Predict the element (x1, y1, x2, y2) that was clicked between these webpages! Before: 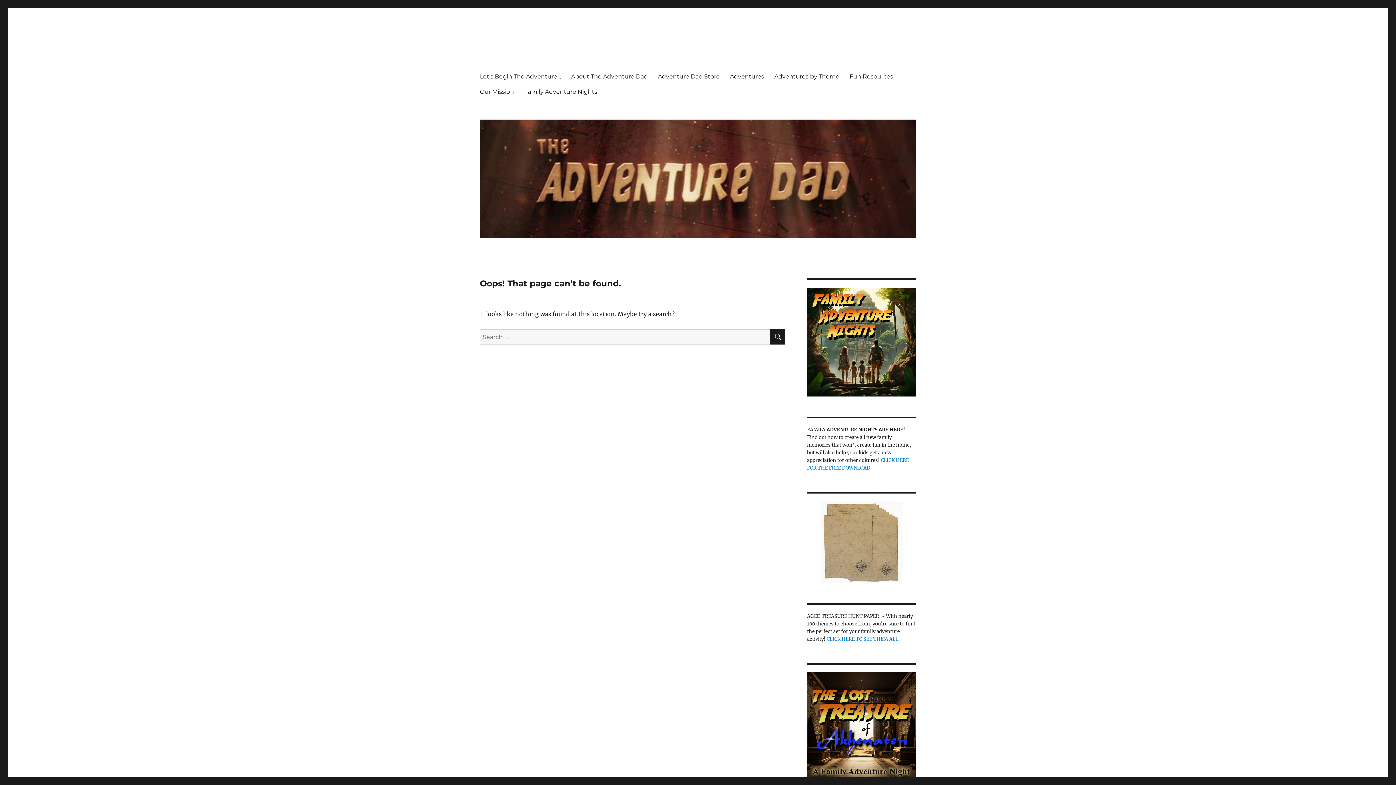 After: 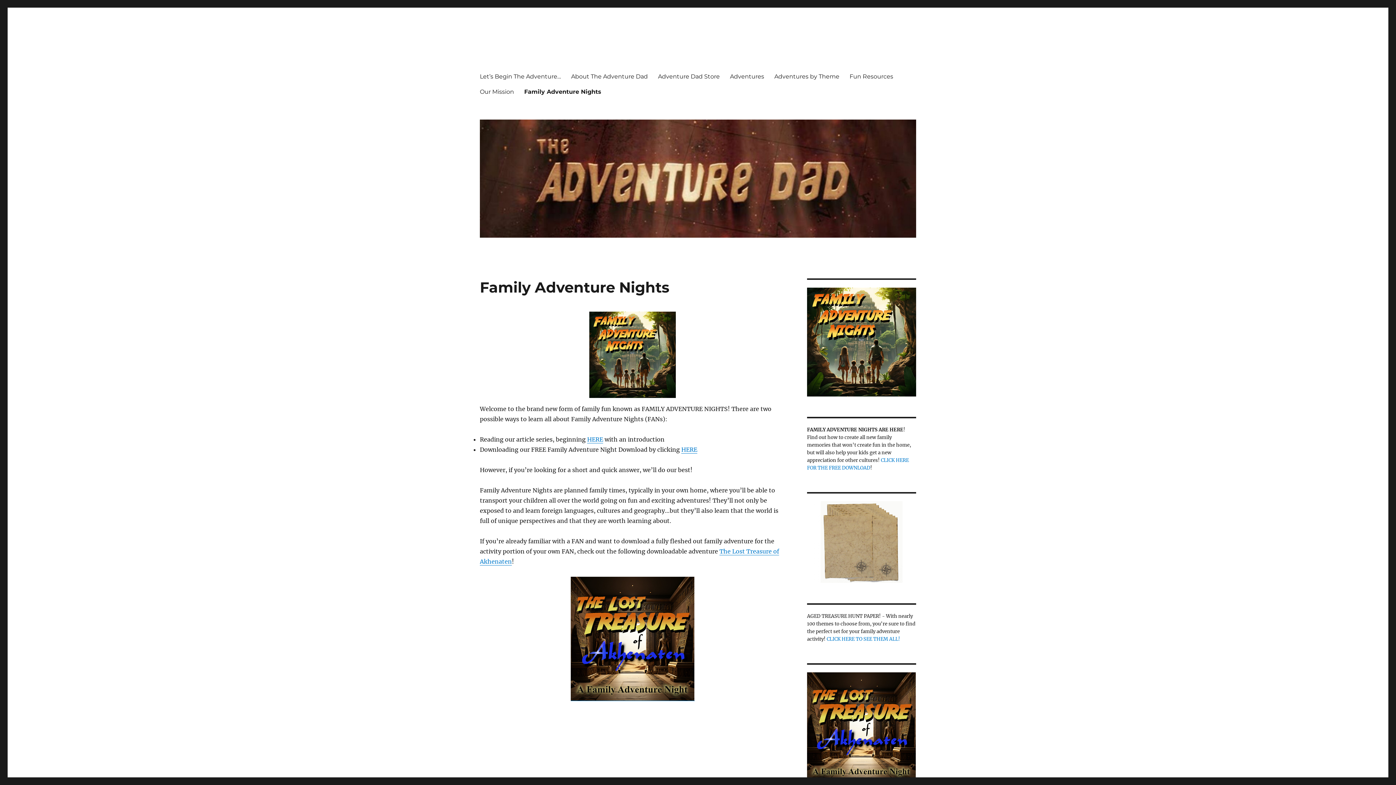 Action: label: Family Adventure Nights bbox: (519, 84, 602, 99)